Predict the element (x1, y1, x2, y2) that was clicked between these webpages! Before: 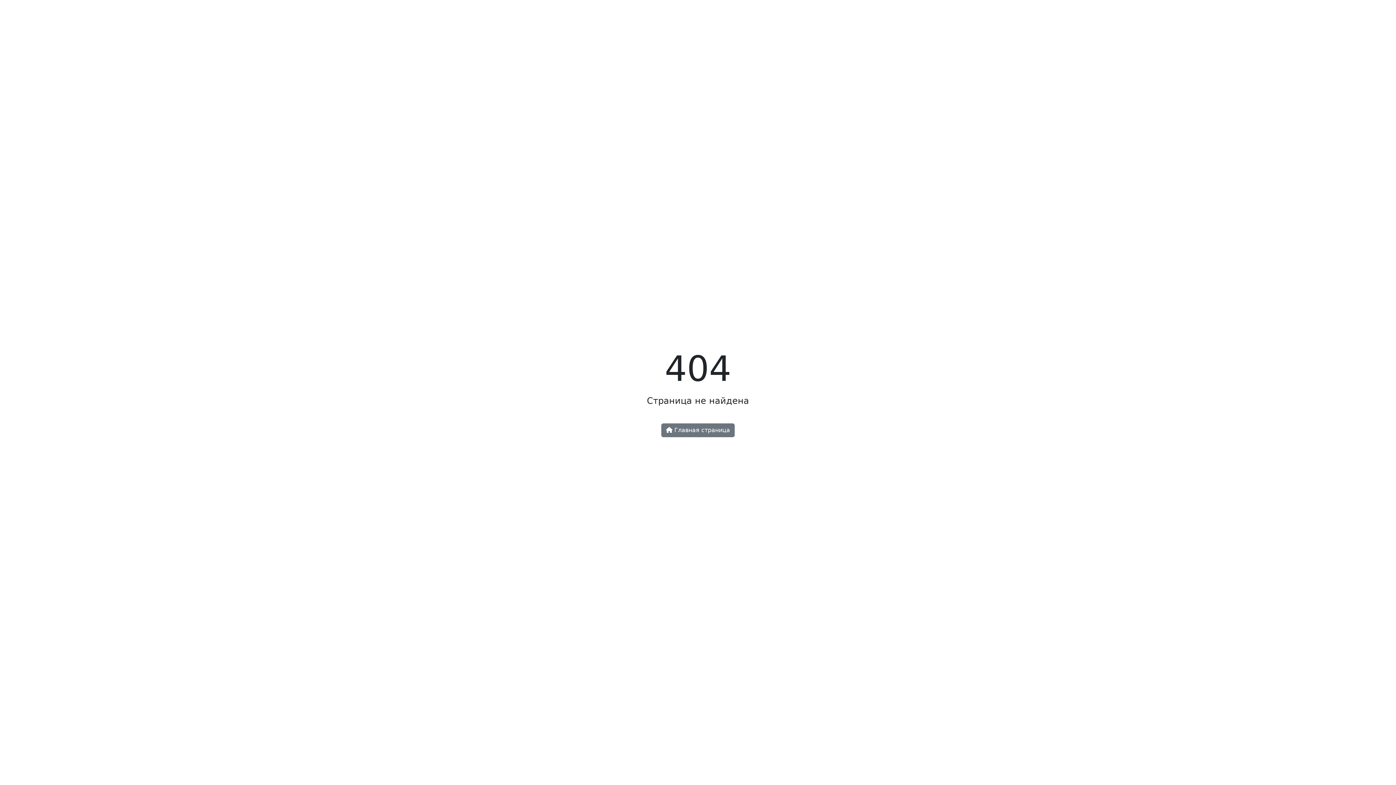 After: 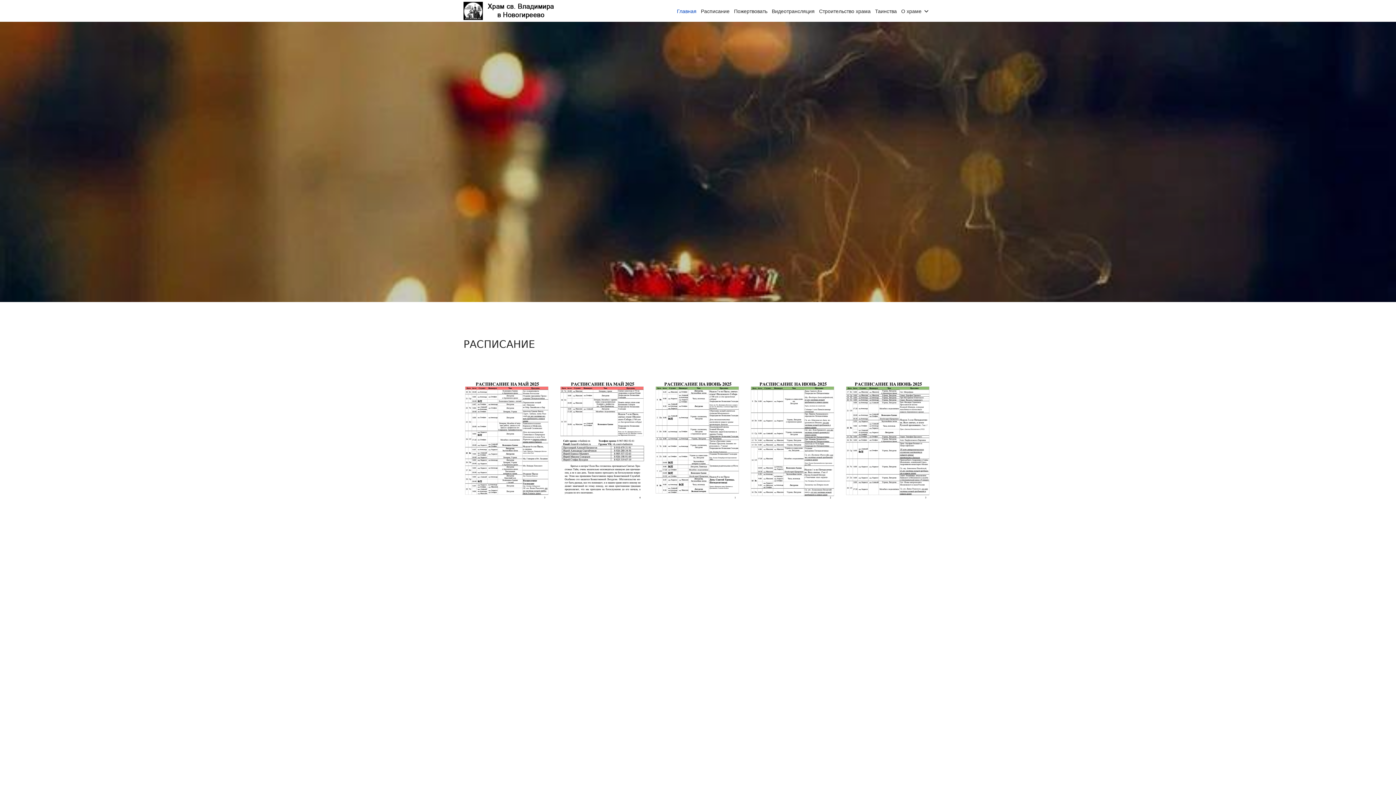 Action: label:  Главная страница bbox: (661, 423, 734, 437)